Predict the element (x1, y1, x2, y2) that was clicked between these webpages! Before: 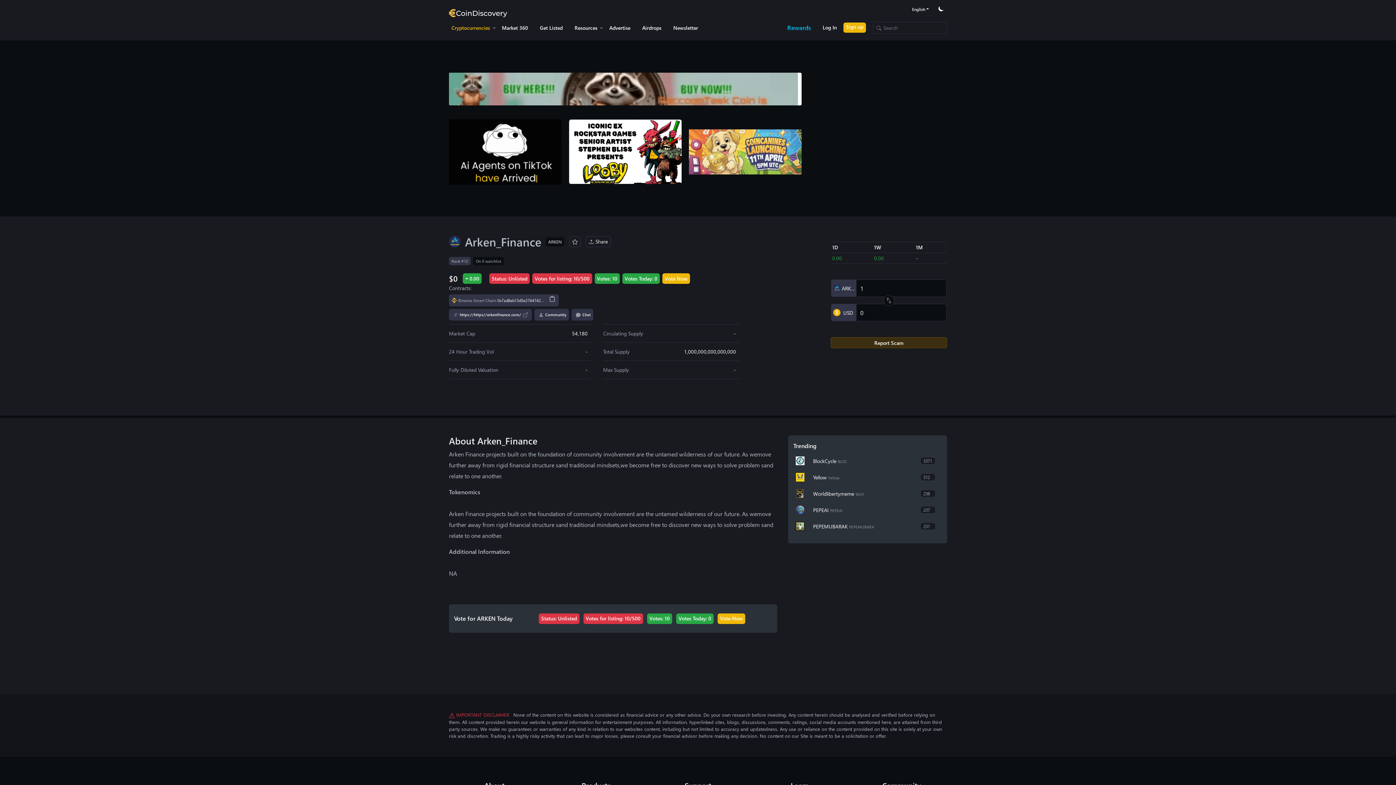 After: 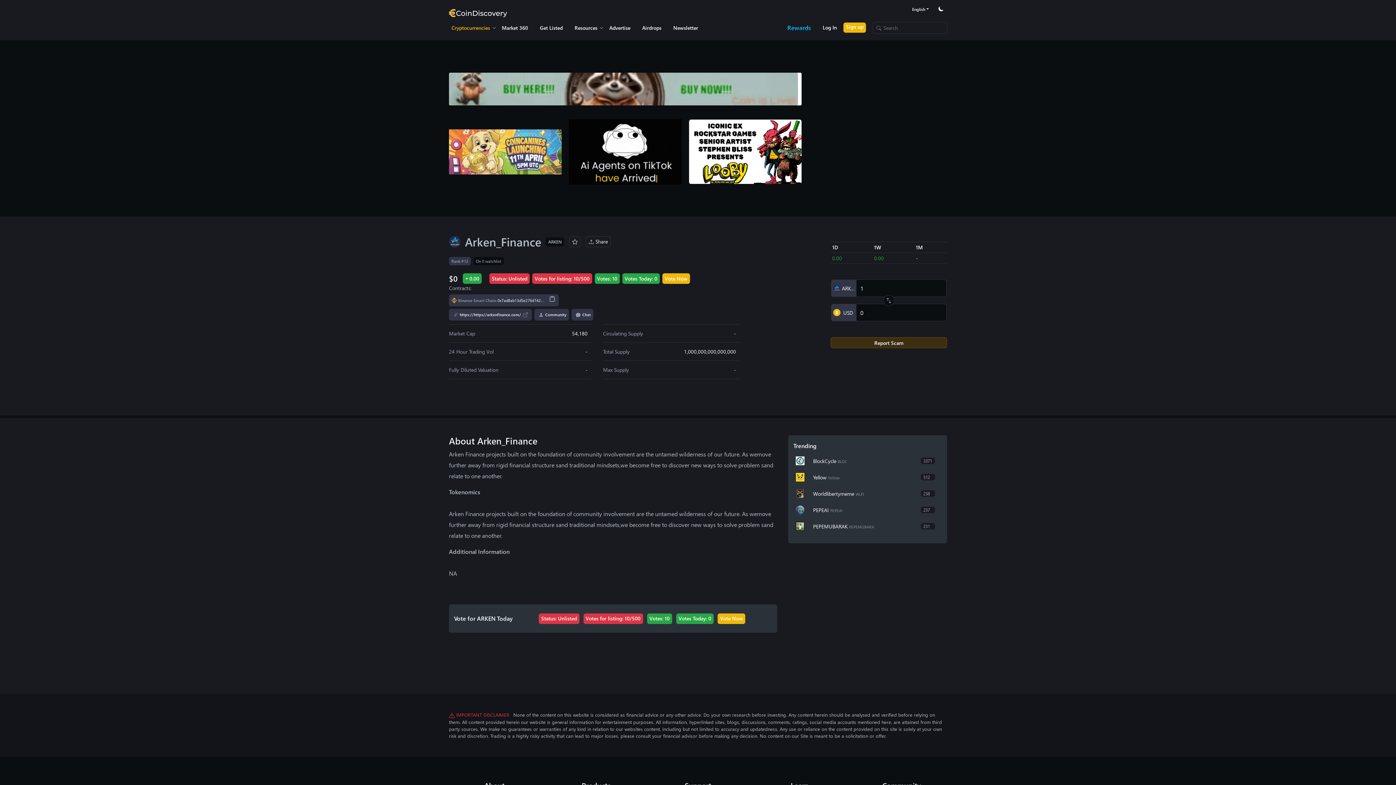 Action: bbox: (571, 309, 593, 320) label: Chat